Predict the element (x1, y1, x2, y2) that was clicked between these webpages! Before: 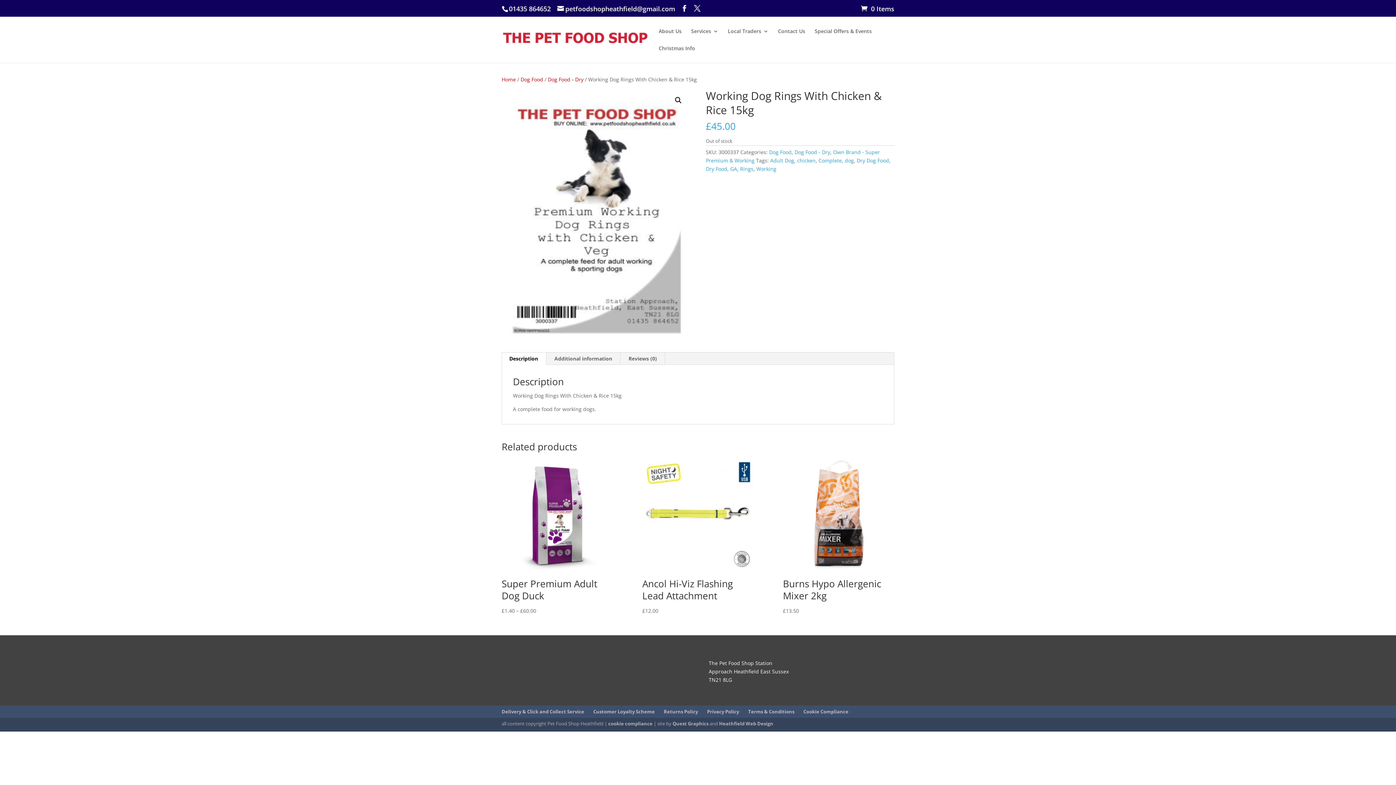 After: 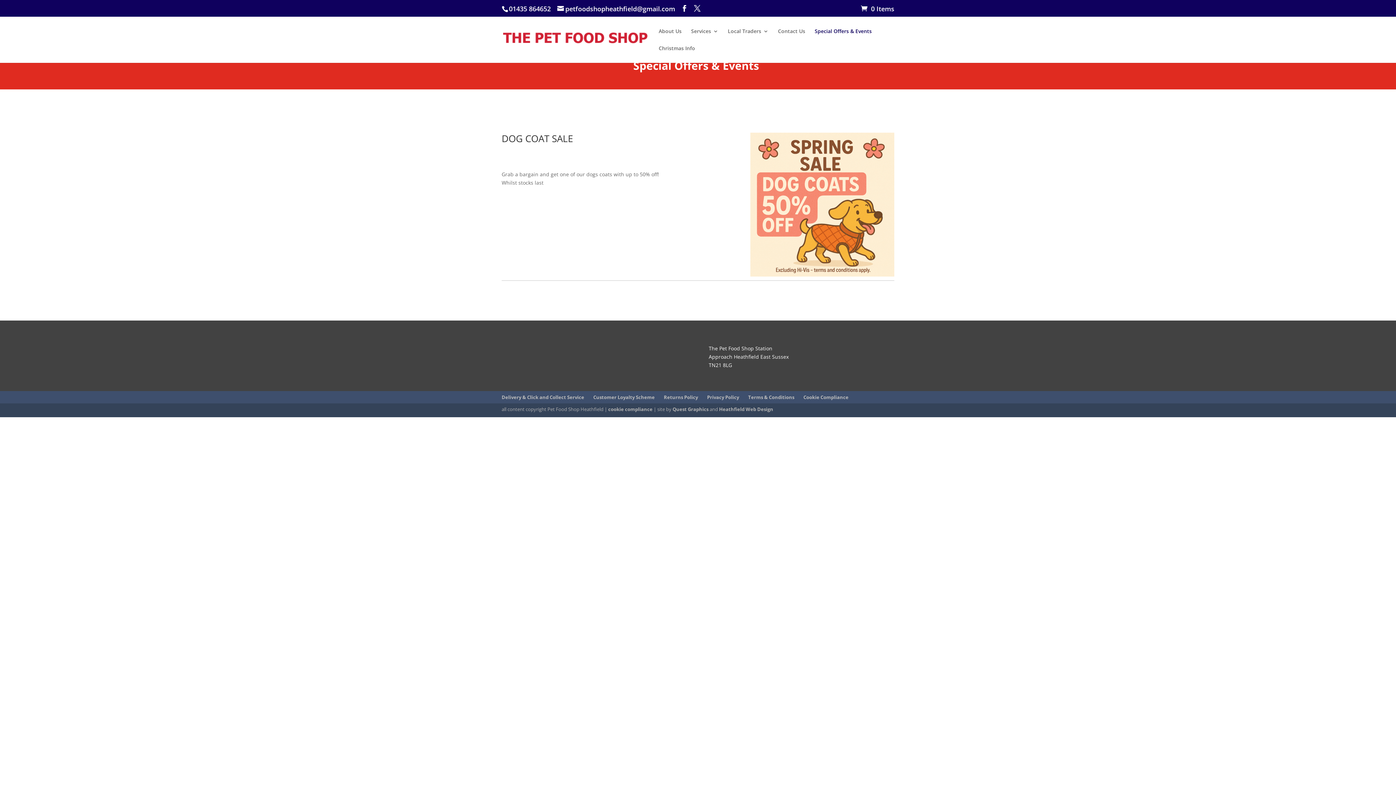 Action: bbox: (814, 28, 872, 45) label: Special Offers & Events